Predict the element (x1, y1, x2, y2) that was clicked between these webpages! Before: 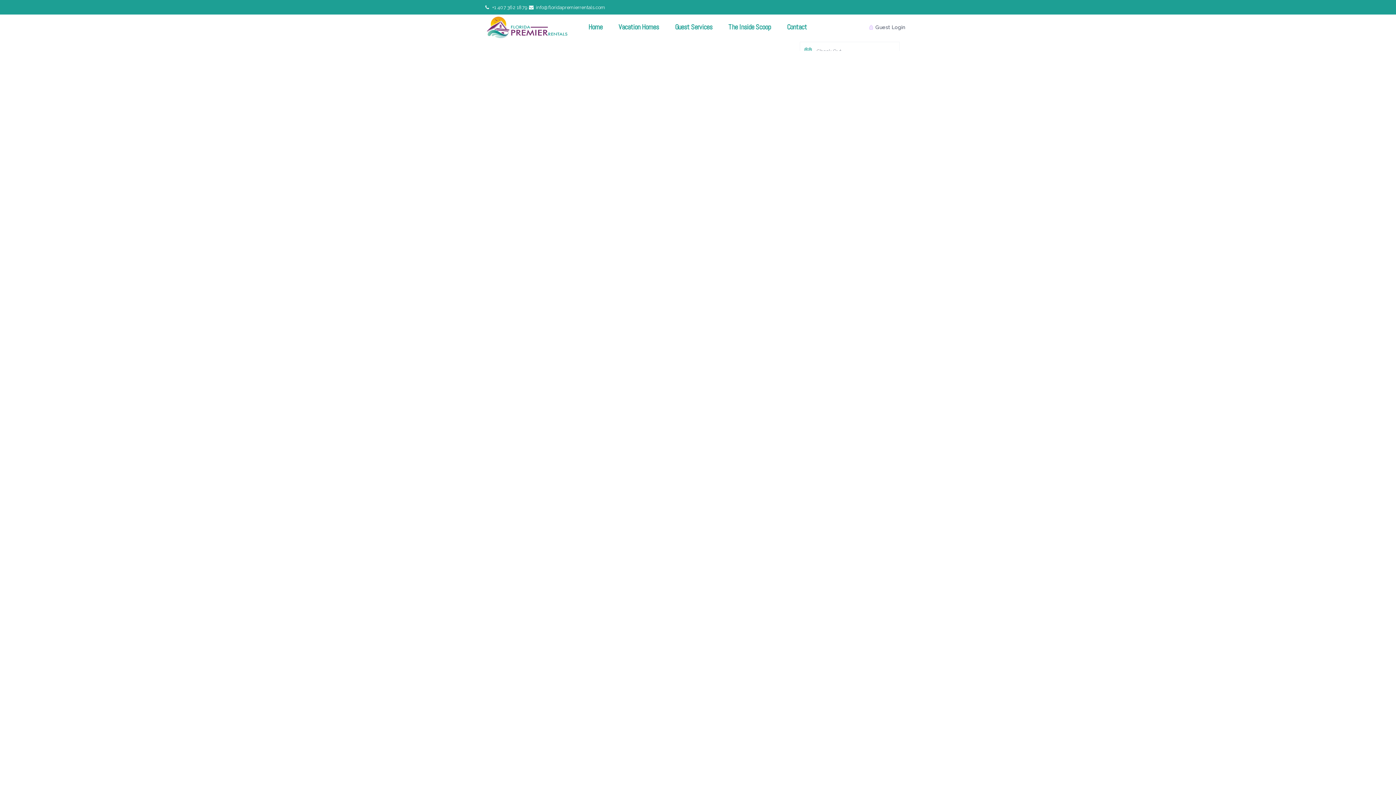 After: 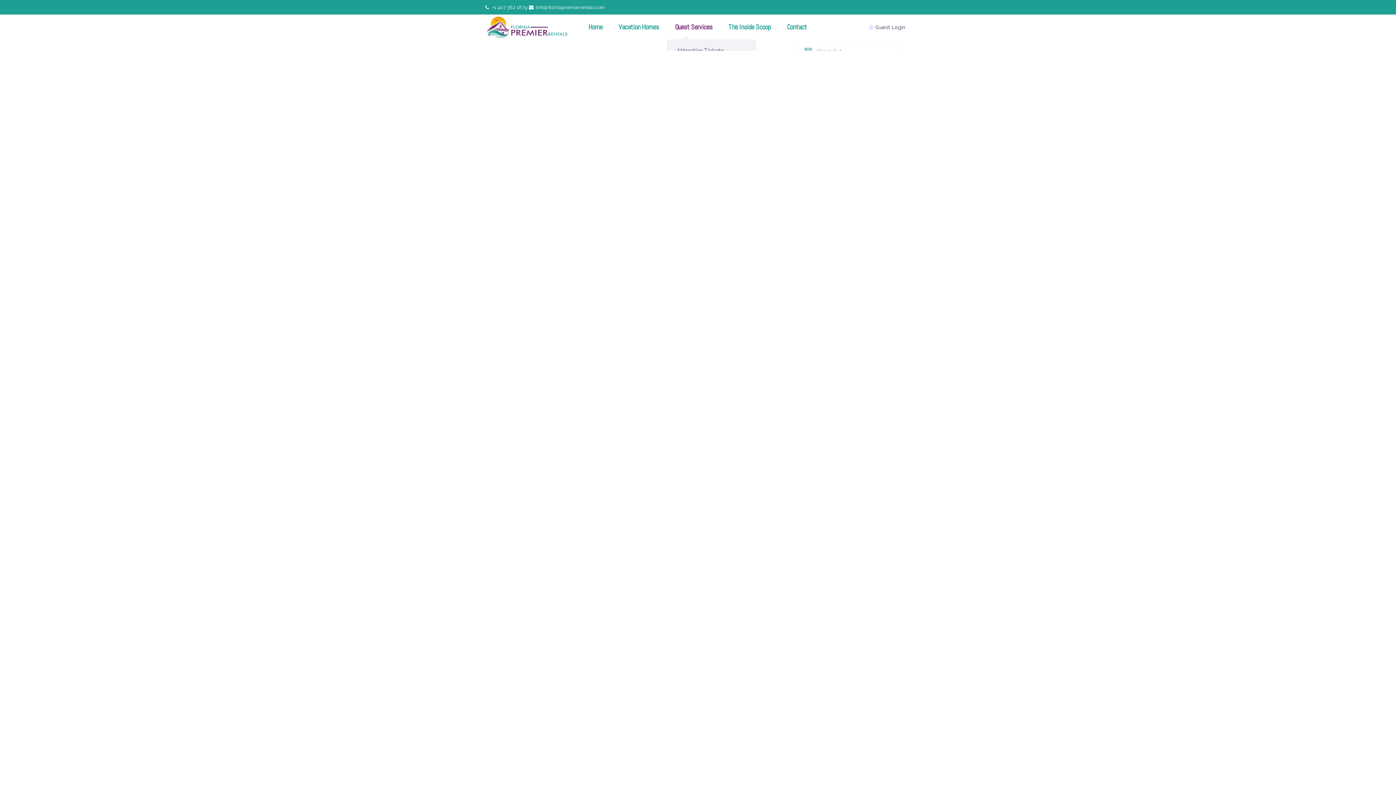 Action: bbox: (667, 14, 719, 40) label: Guest Services